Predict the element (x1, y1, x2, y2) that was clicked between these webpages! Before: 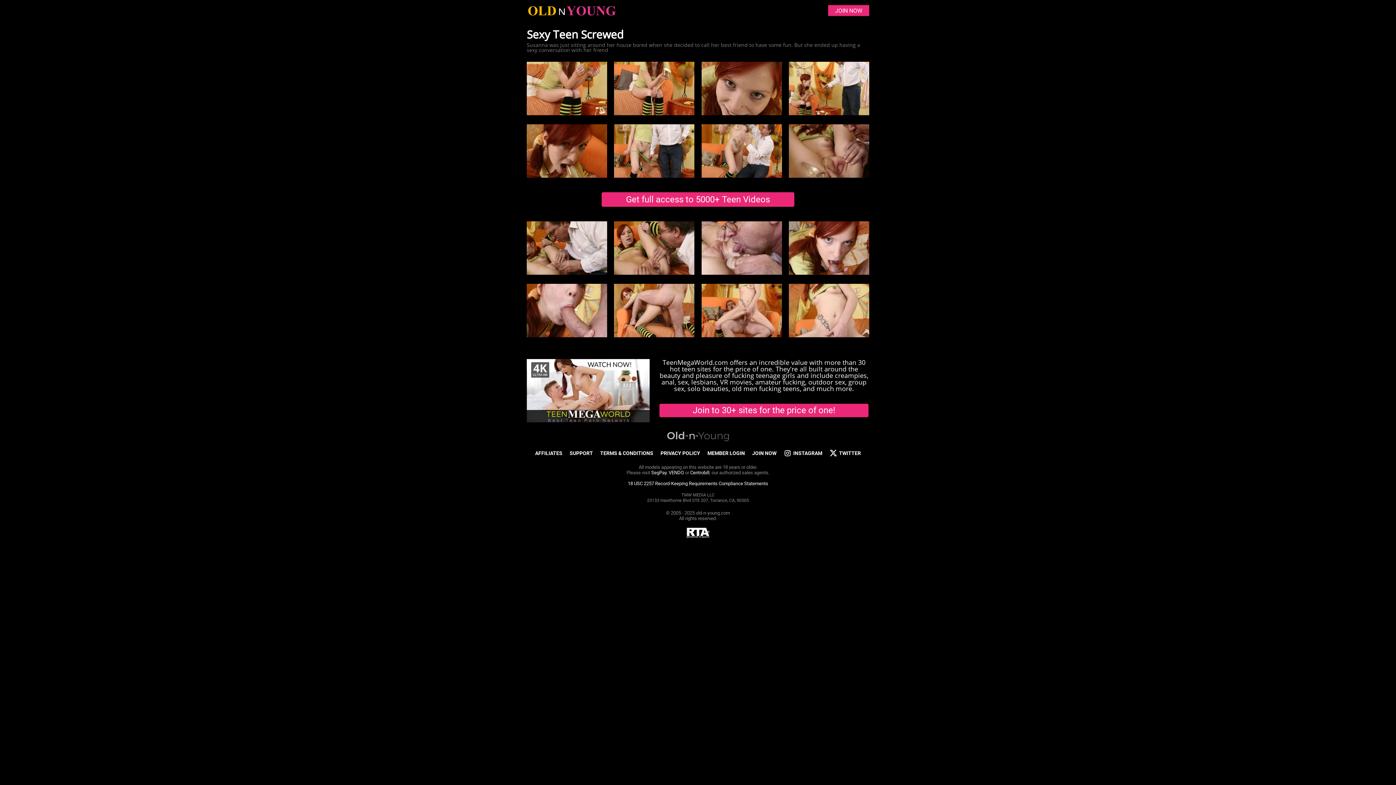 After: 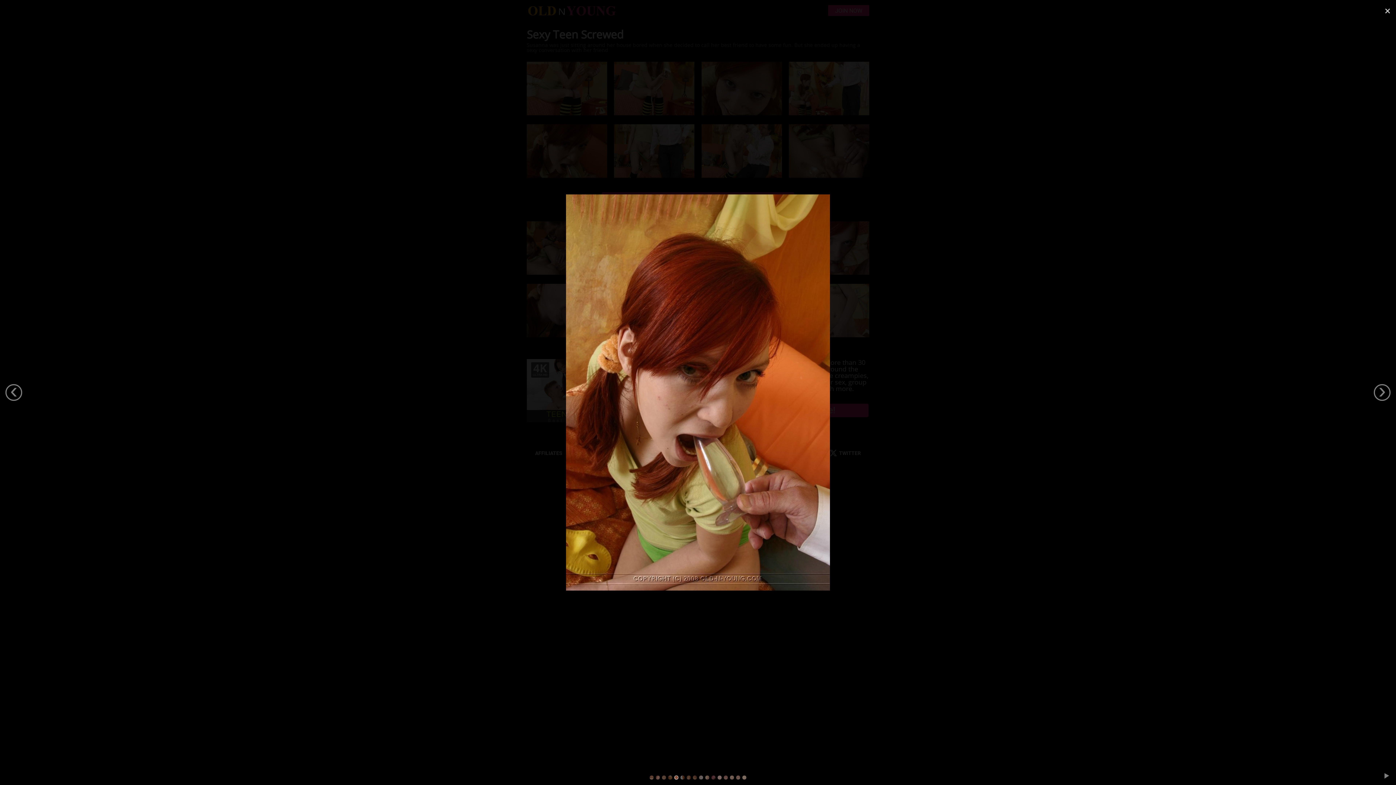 Action: bbox: (526, 124, 607, 177)